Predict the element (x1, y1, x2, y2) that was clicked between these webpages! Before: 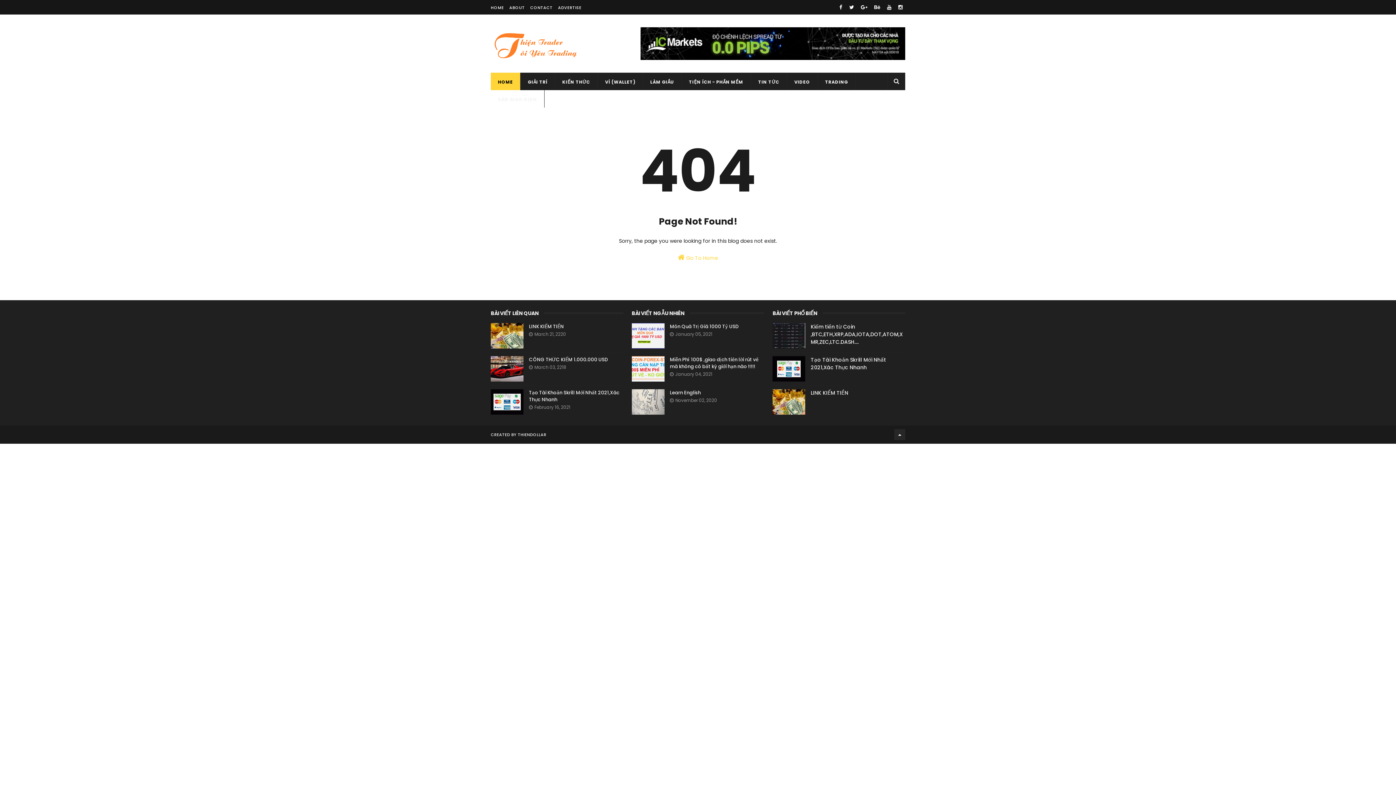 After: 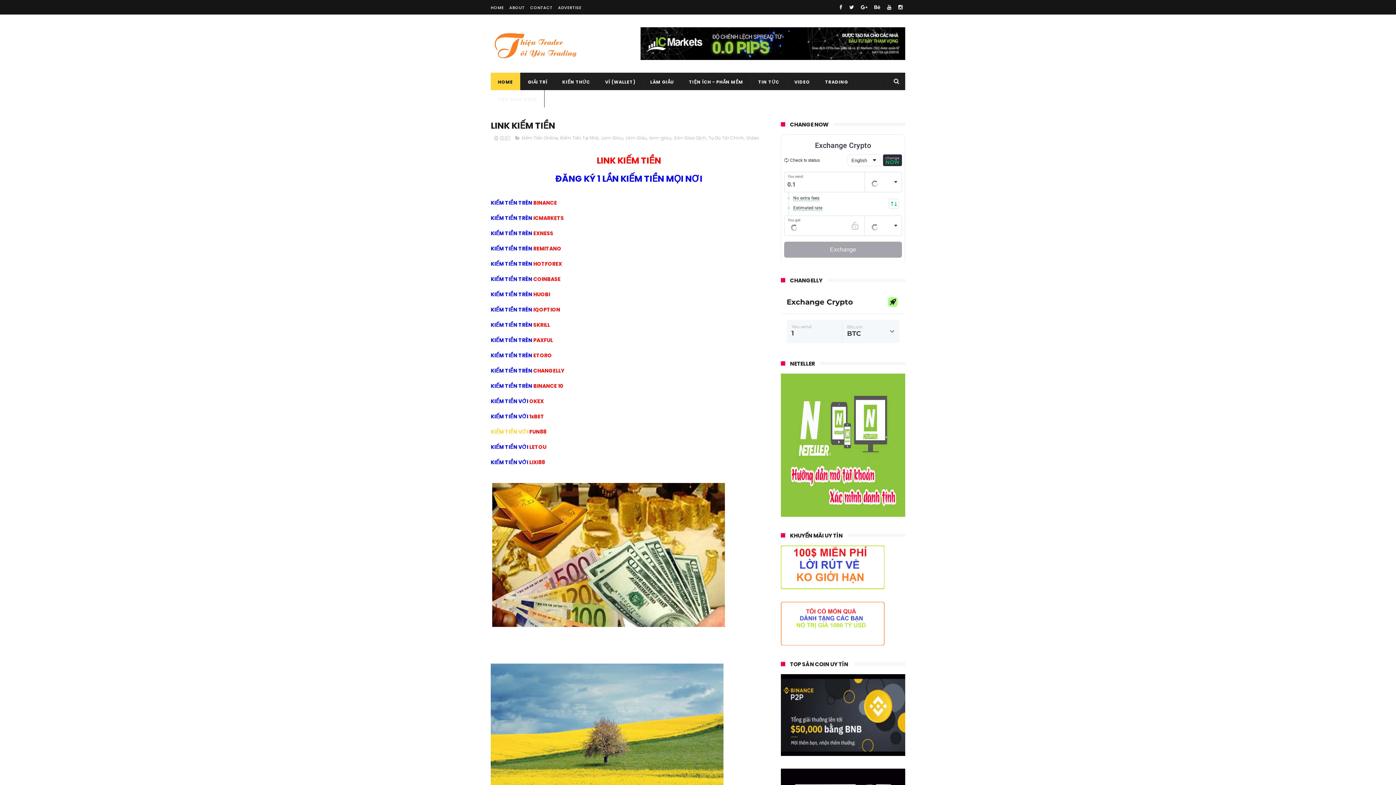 Action: label: LINK KIẾM TIỀN bbox: (810, 389, 848, 396)